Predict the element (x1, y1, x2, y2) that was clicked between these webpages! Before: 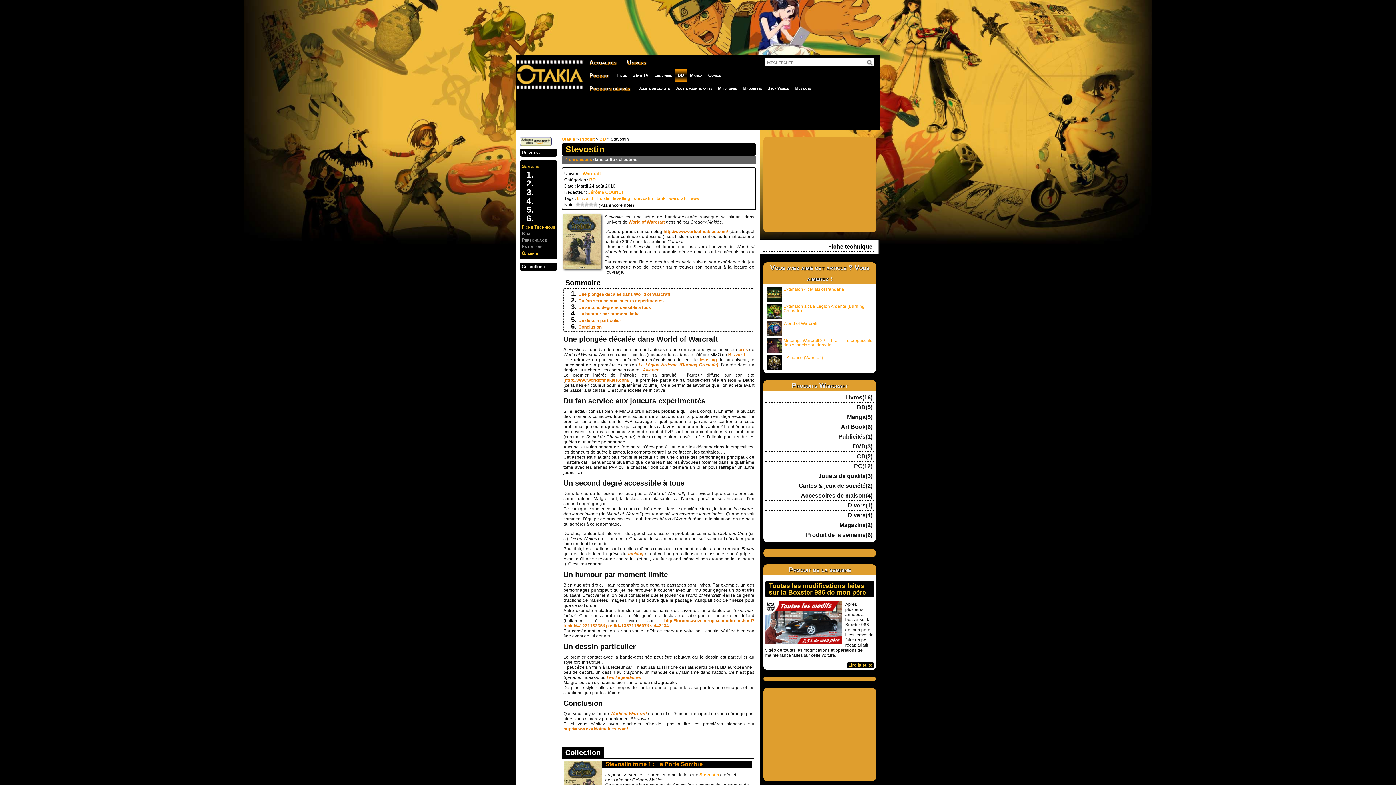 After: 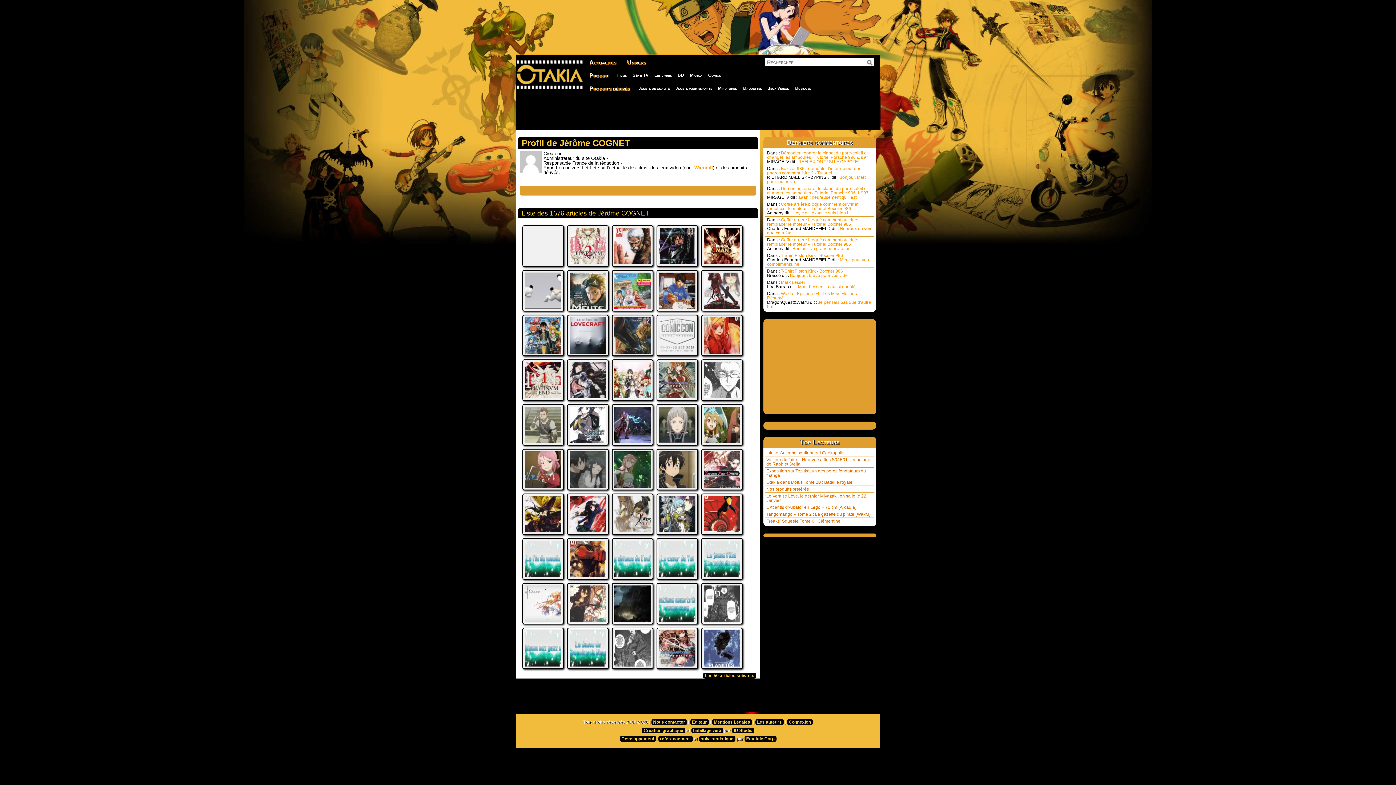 Action: label: Jérôme COGNET bbox: (588, 189, 624, 194)